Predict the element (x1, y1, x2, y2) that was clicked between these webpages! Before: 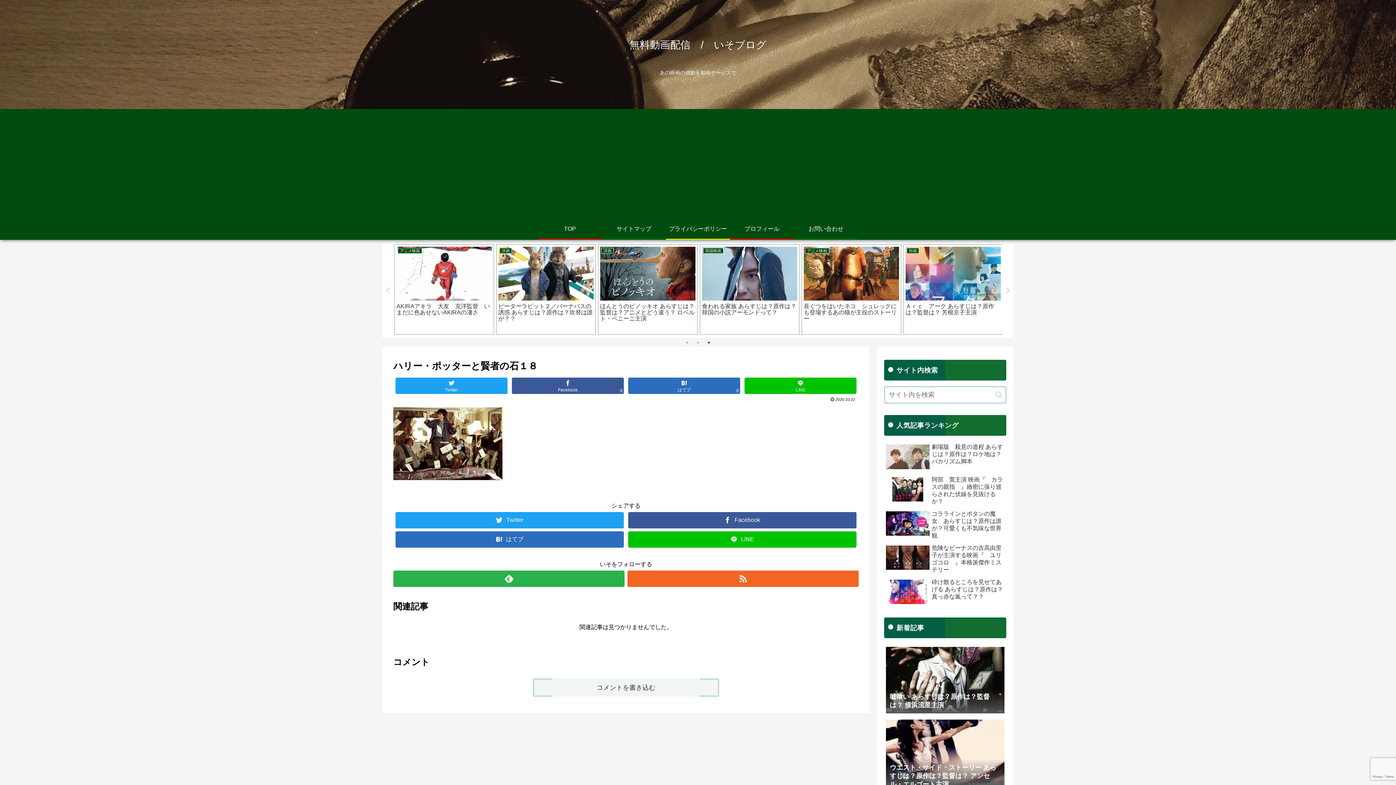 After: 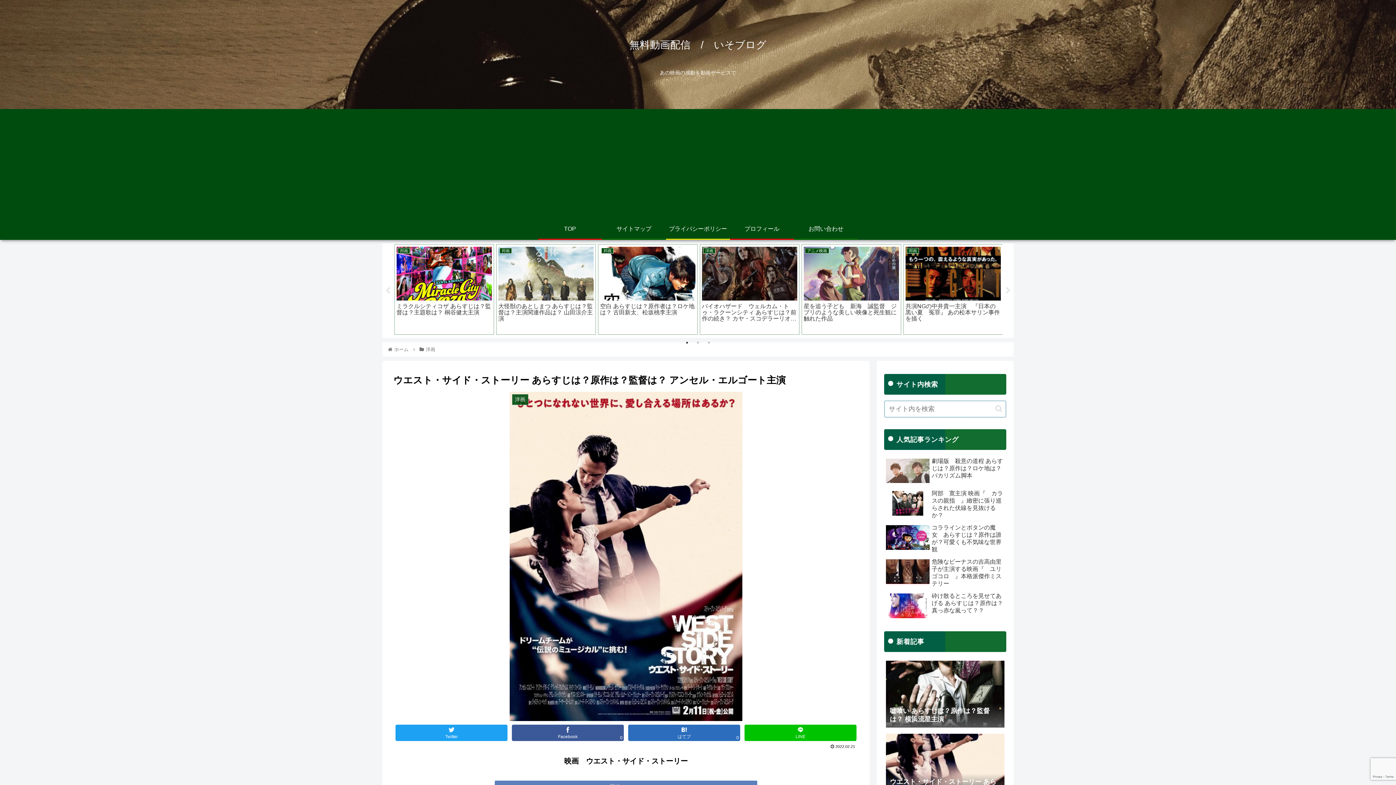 Action: label: ウエスト・サイド・ストーリー あらすじは？原作は？監督は？ アンセル・エルゴート主演 bbox: (884, 717, 1006, 788)